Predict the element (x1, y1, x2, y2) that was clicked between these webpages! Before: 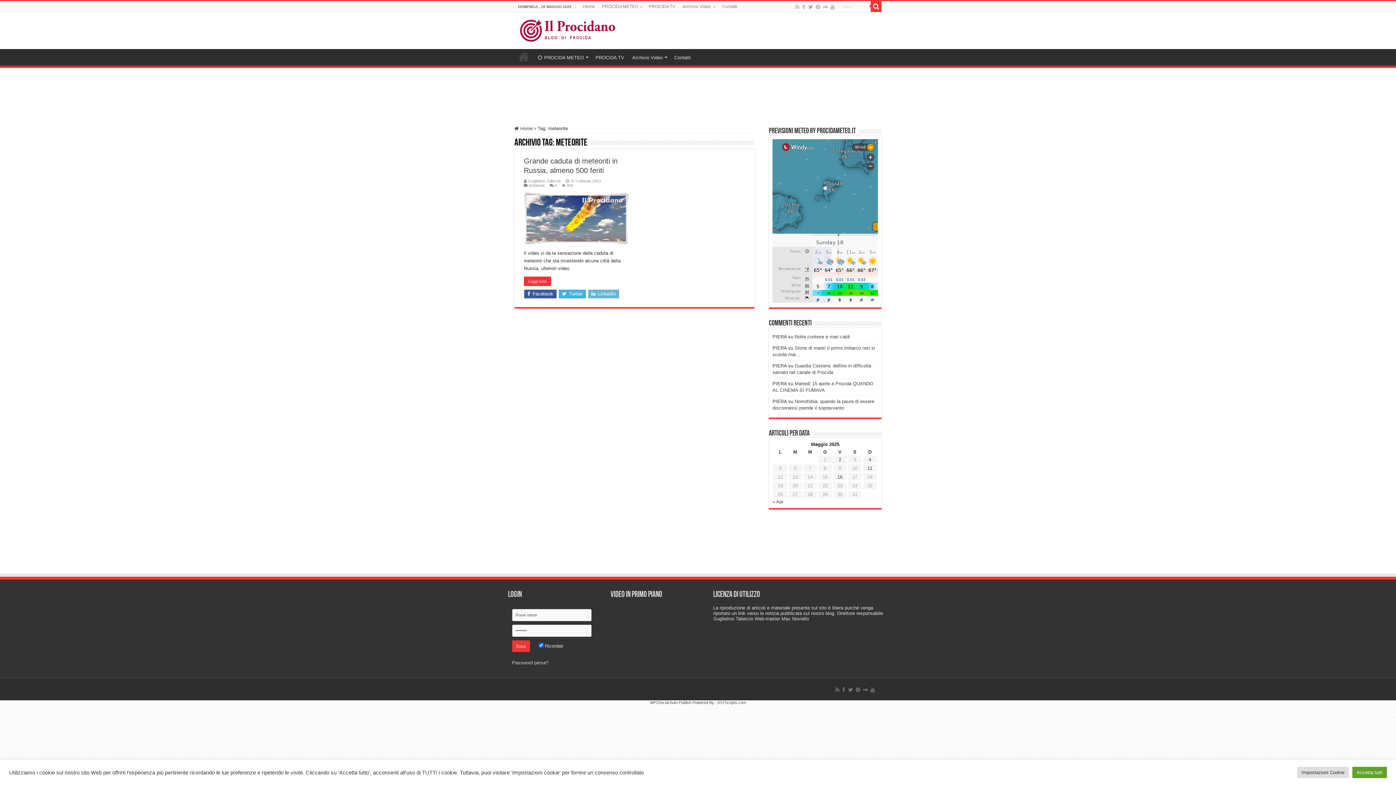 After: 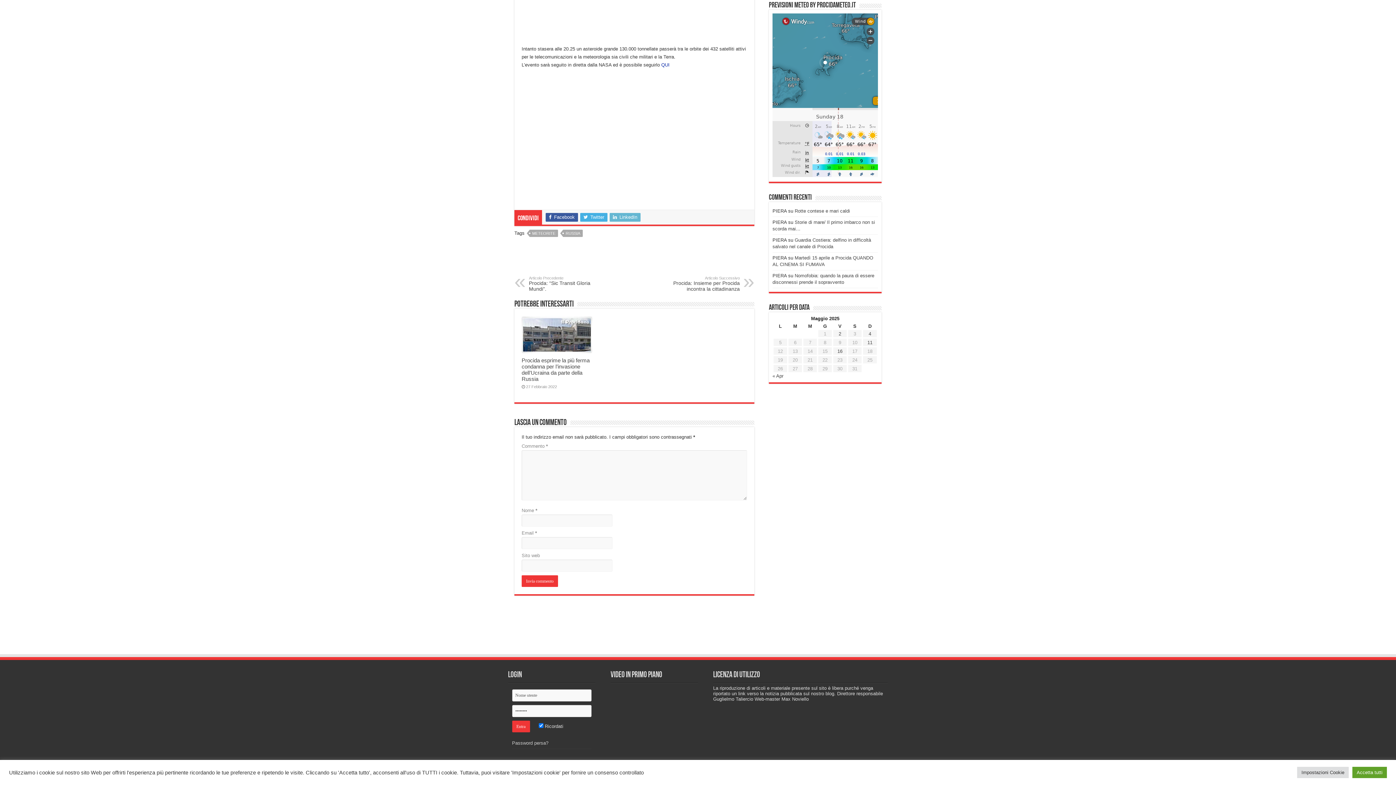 Action: bbox: (554, 183, 557, 187) label: 0